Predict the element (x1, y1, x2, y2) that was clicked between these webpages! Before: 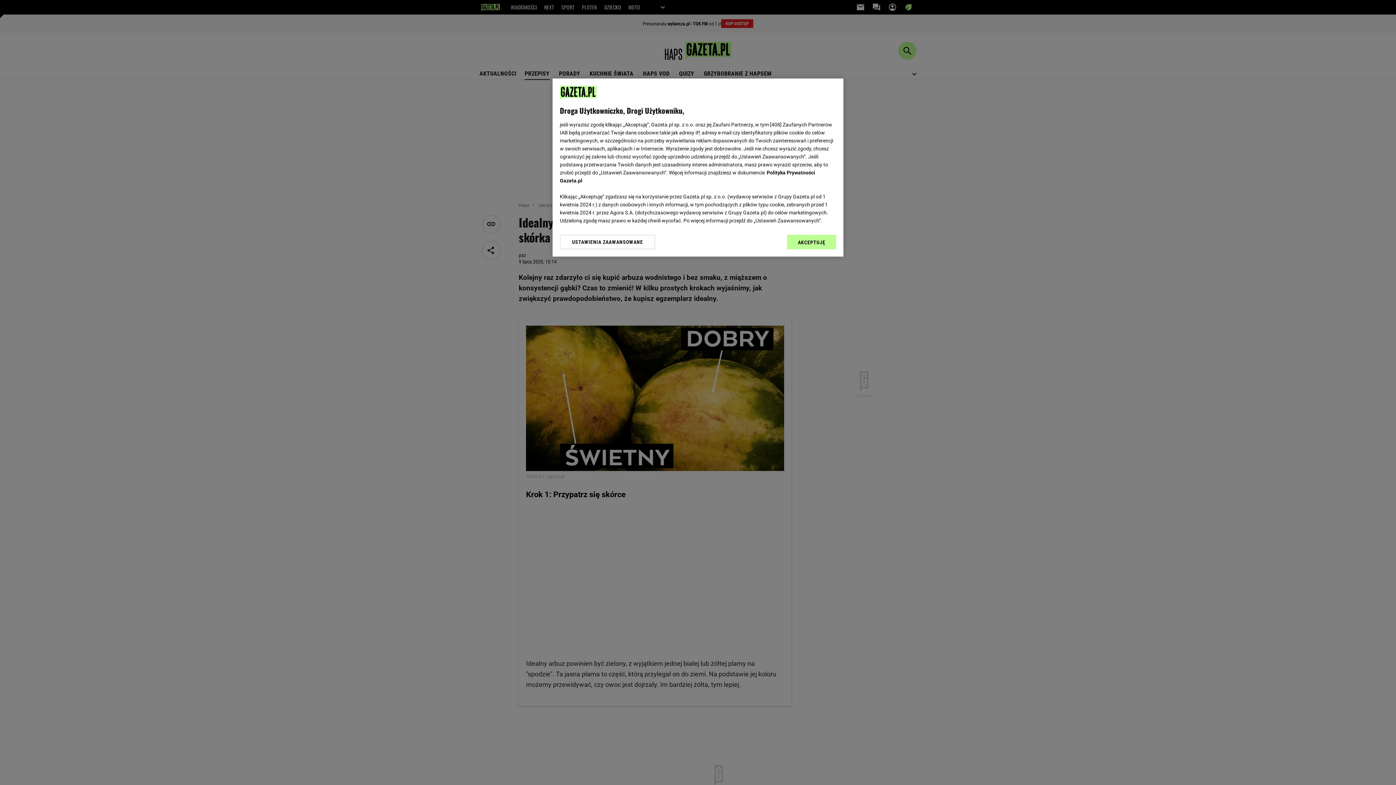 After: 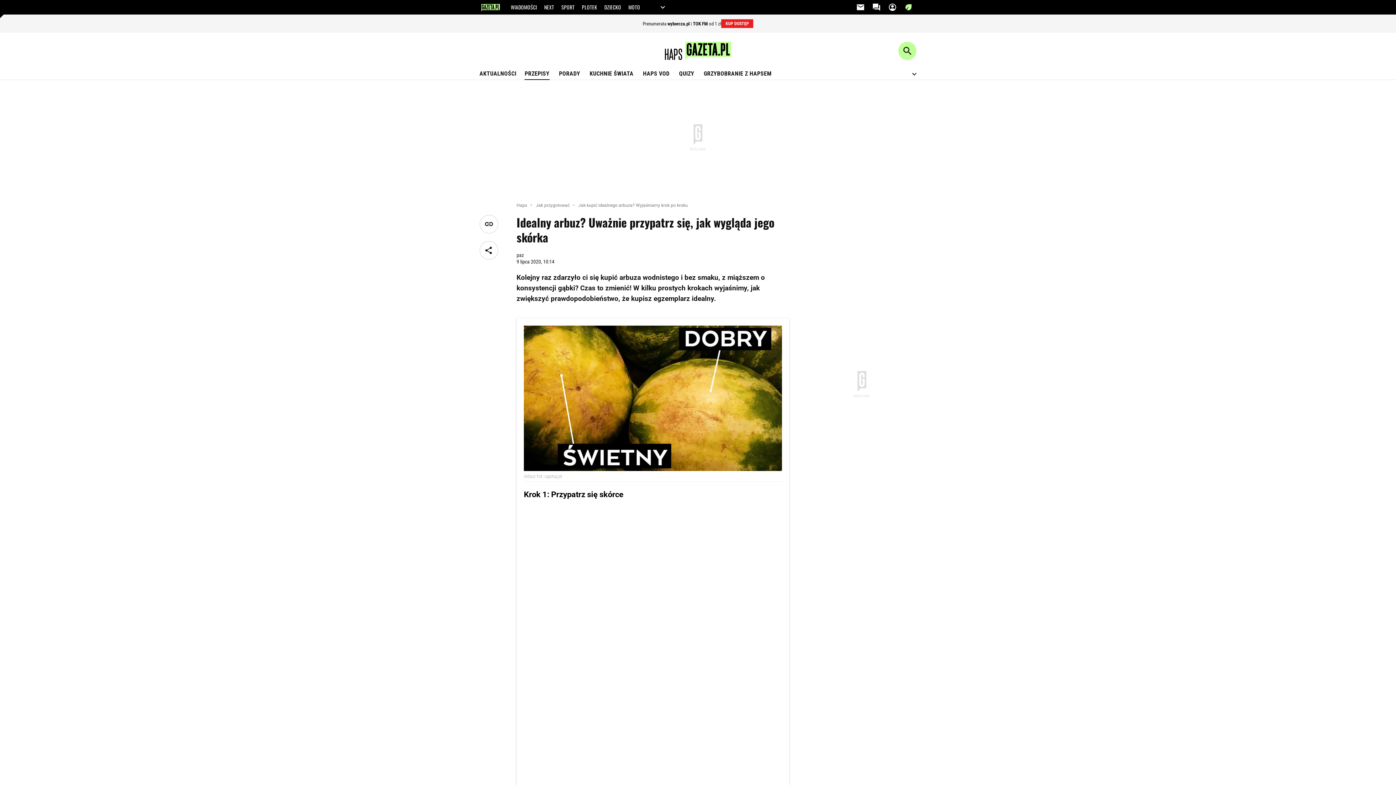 Action: bbox: (787, 234, 836, 249) label: AKCEPTUJĘ